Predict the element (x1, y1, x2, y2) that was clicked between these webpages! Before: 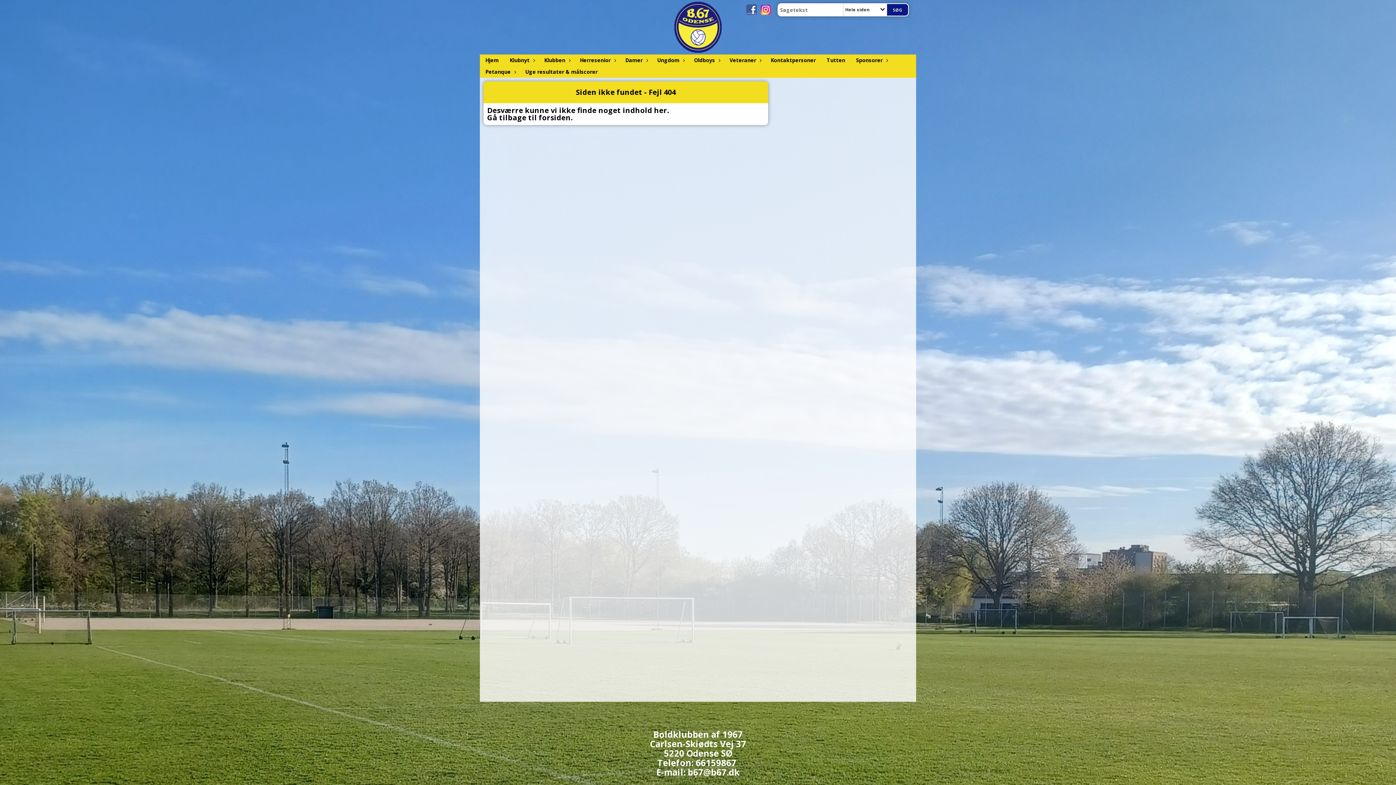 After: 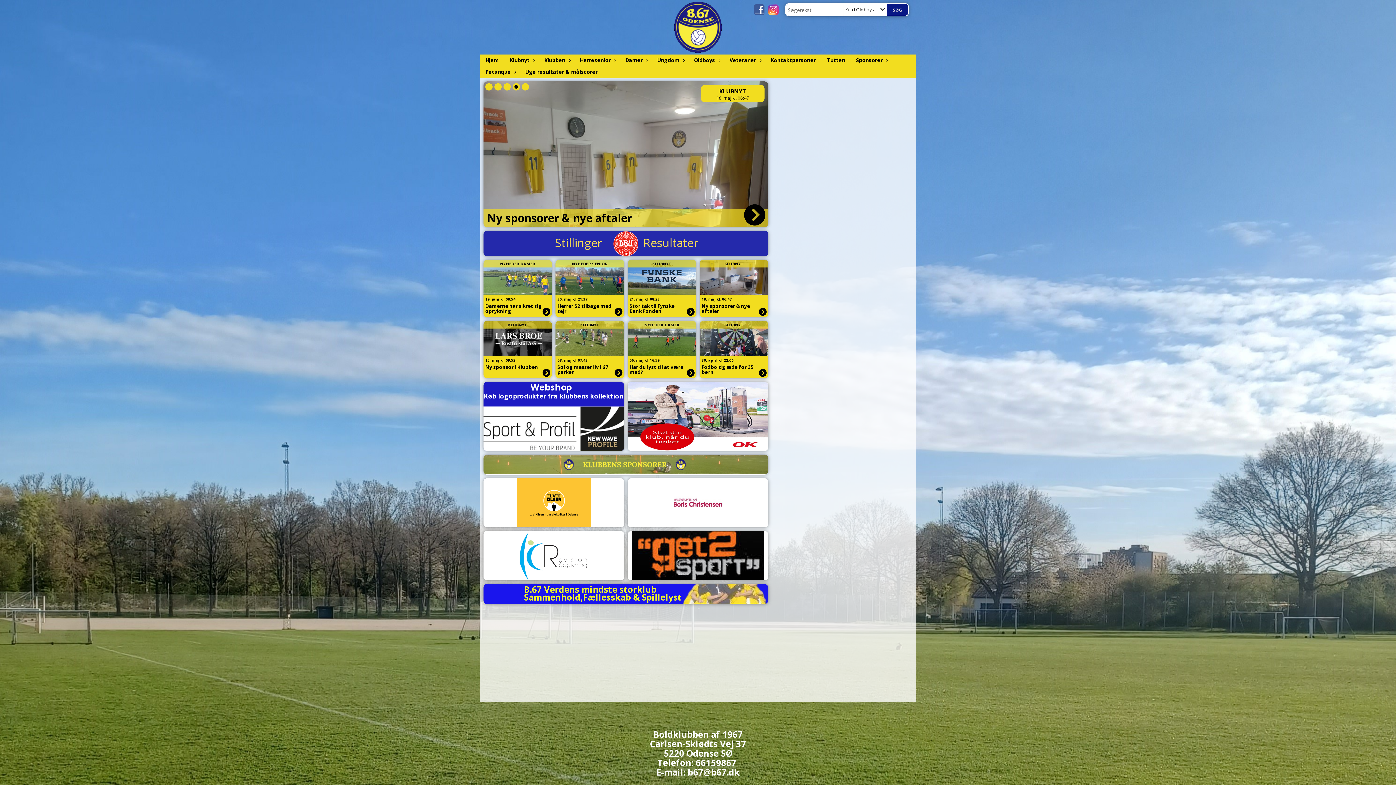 Action: label: Oldboys bbox: (688, 54, 724, 66)